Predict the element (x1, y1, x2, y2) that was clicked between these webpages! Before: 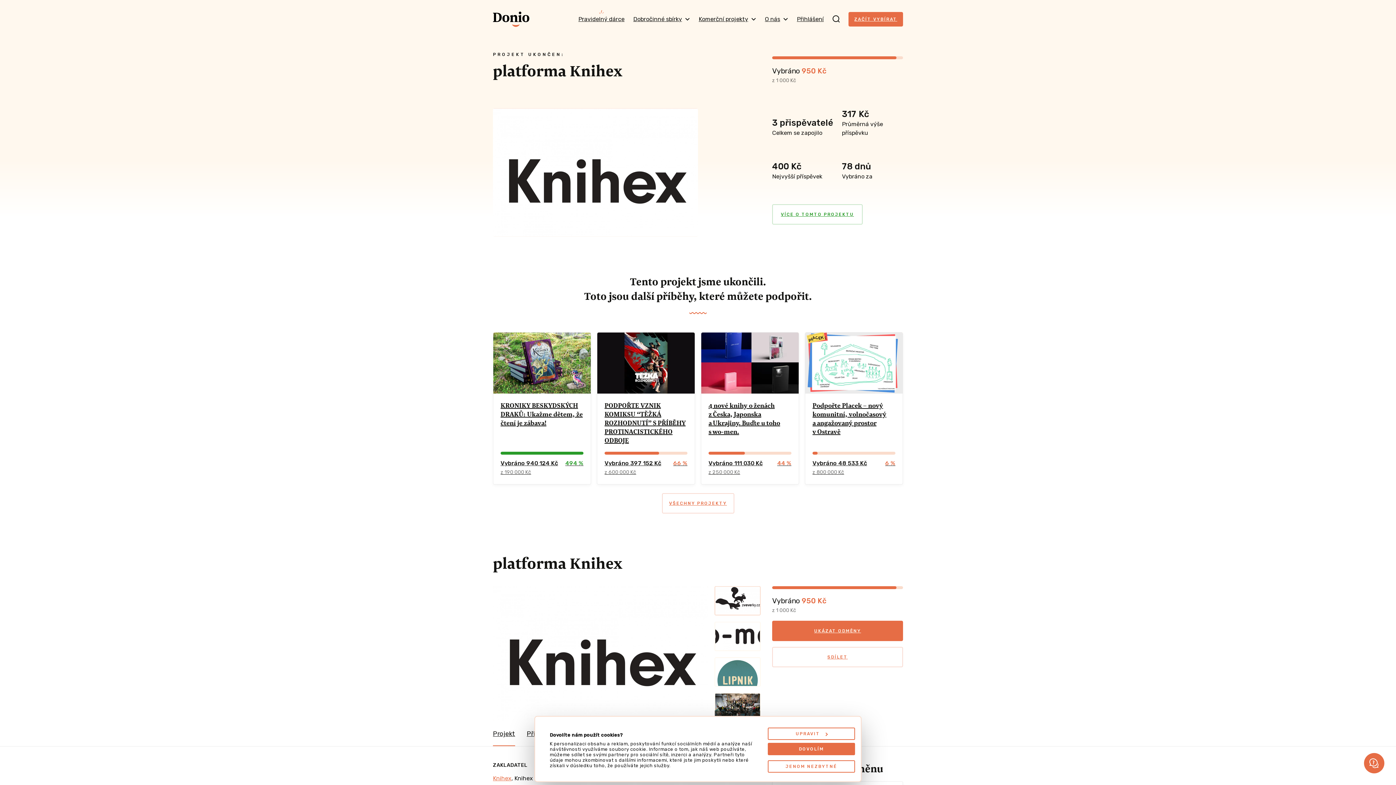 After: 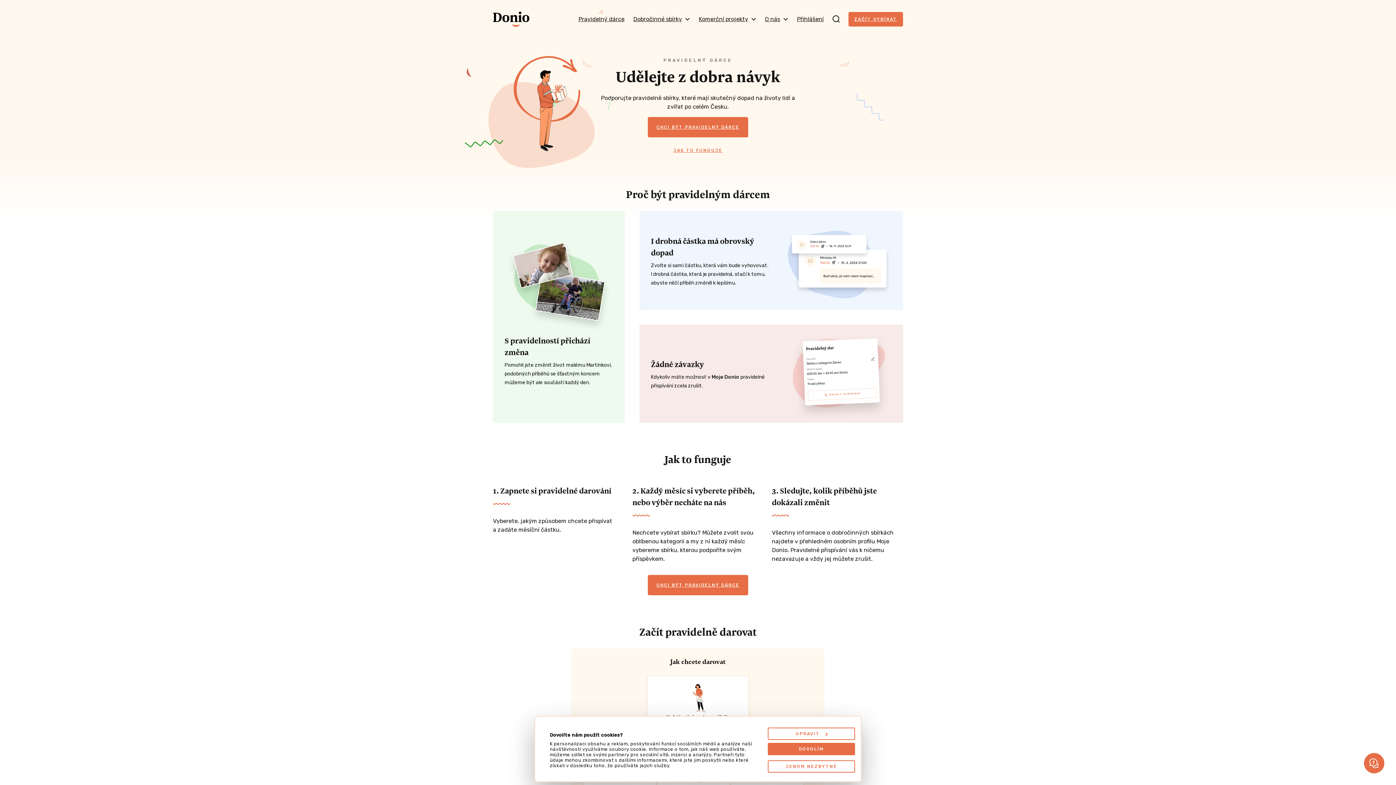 Action: label: Pravidelný dárce bbox: (578, 12, 624, 26)